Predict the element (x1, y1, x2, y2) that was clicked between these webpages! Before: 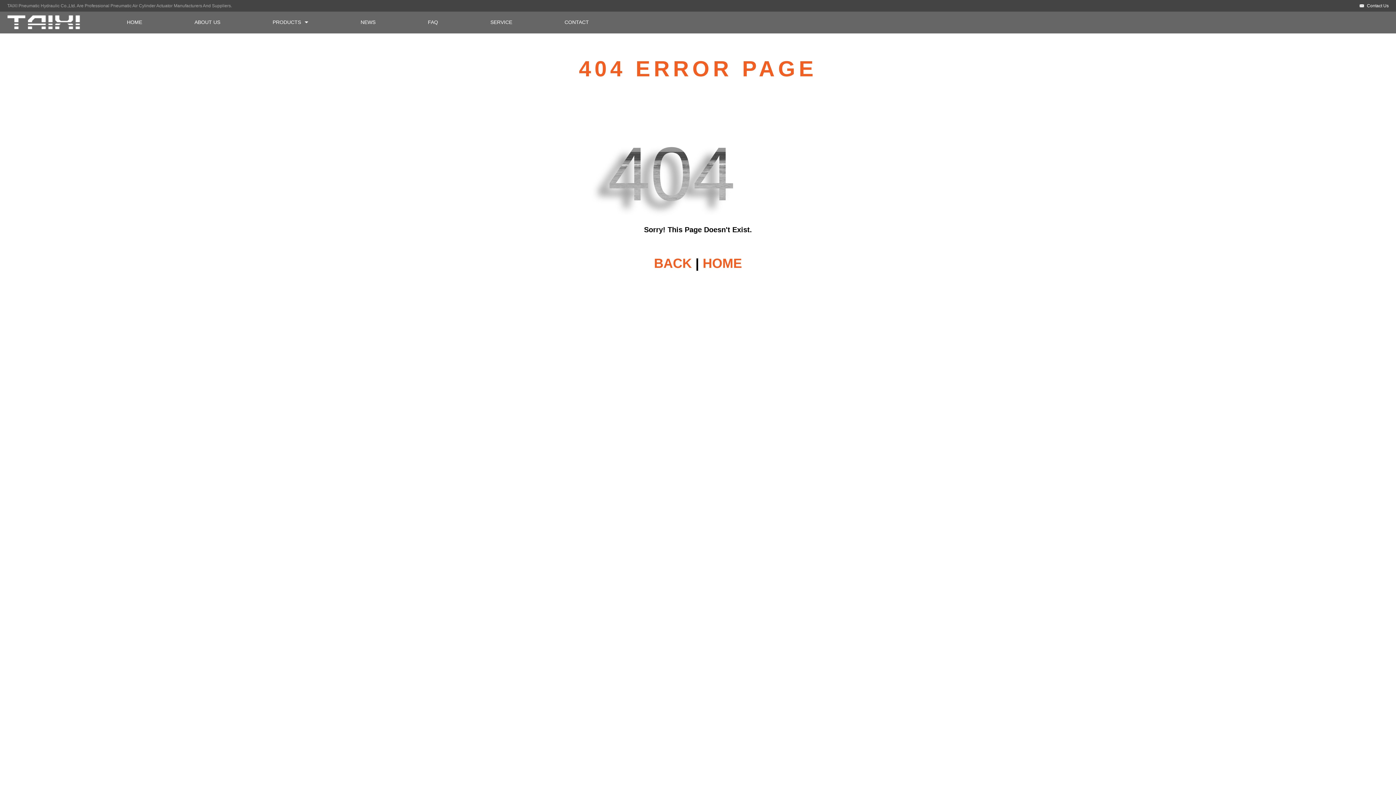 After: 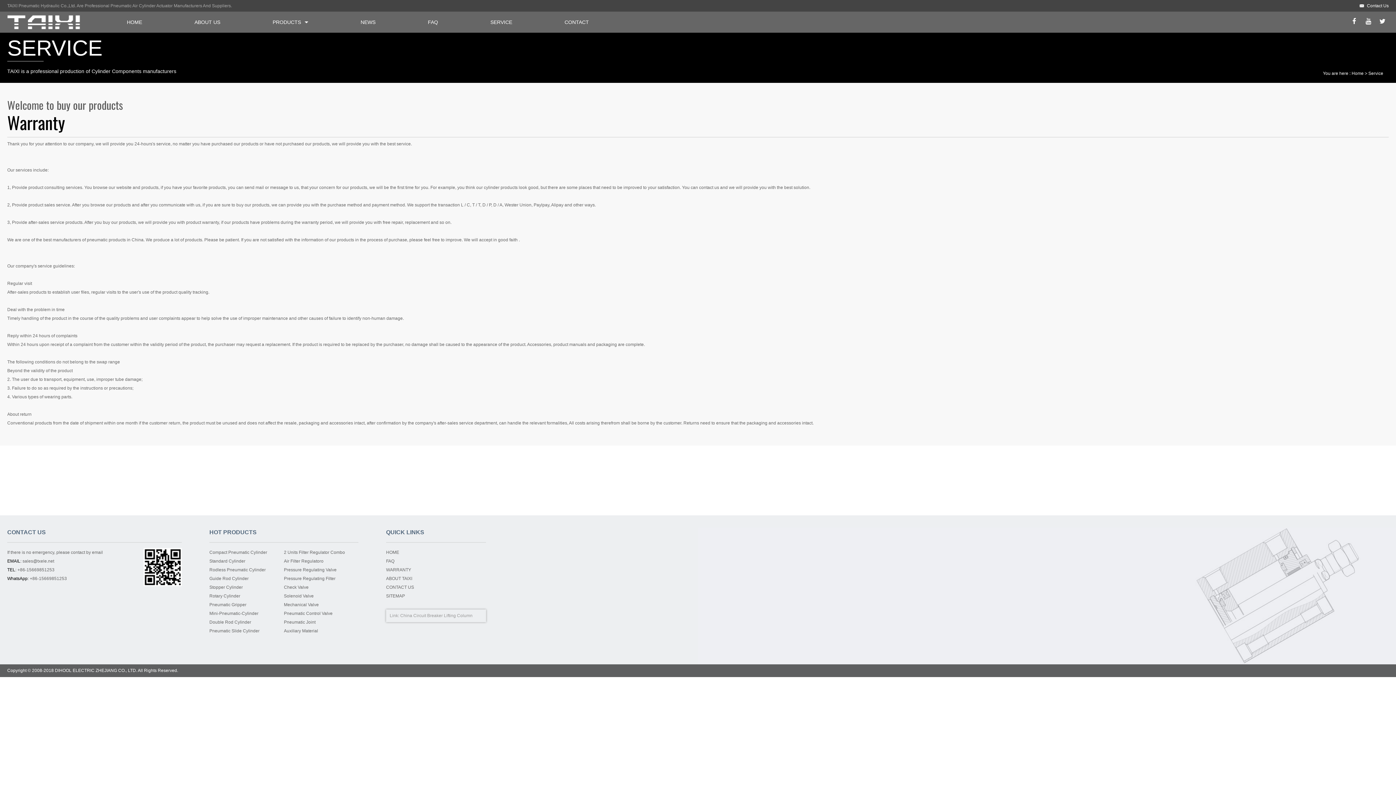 Action: bbox: (490, 15, 512, 29) label: SERVICE